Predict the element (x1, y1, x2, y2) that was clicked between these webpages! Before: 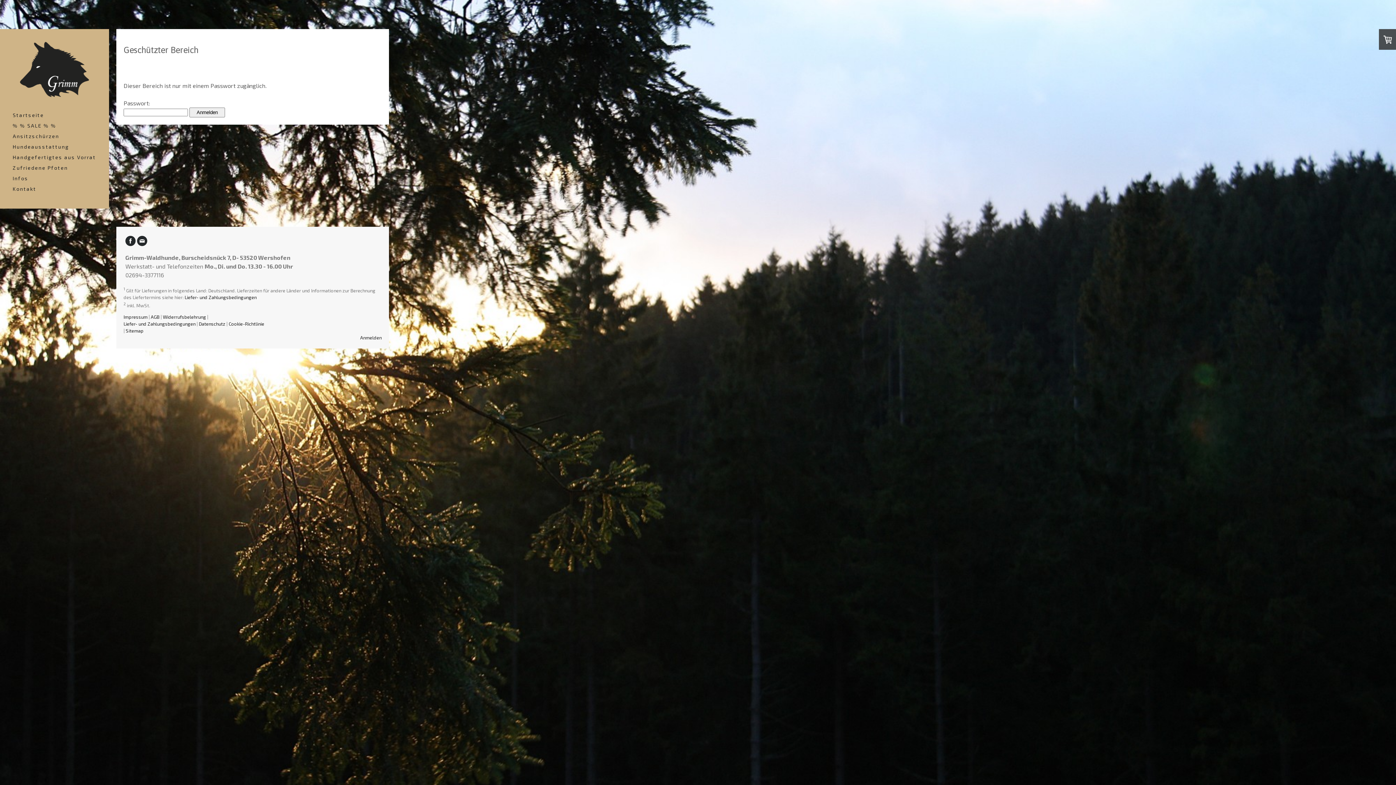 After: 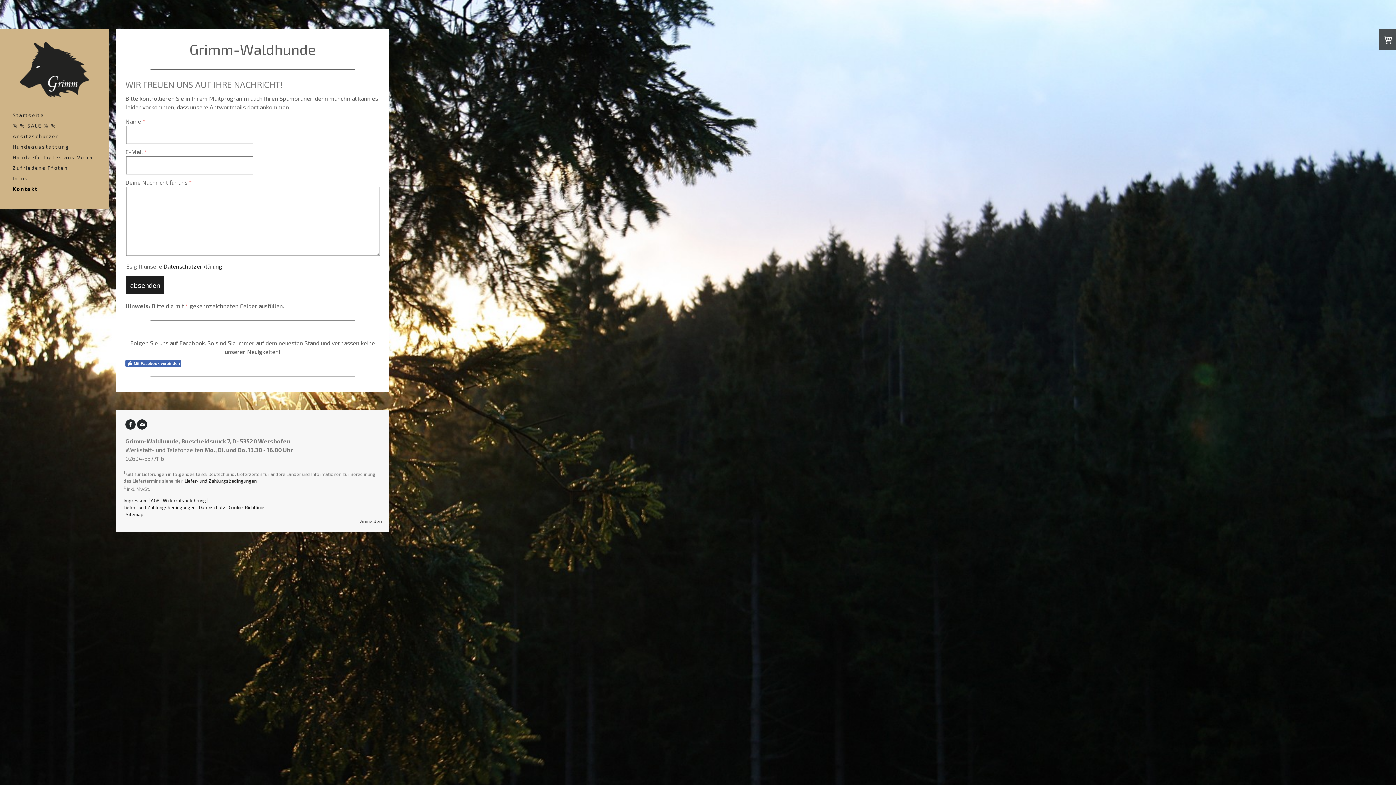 Action: label: Kontakt bbox: (9, 183, 100, 194)